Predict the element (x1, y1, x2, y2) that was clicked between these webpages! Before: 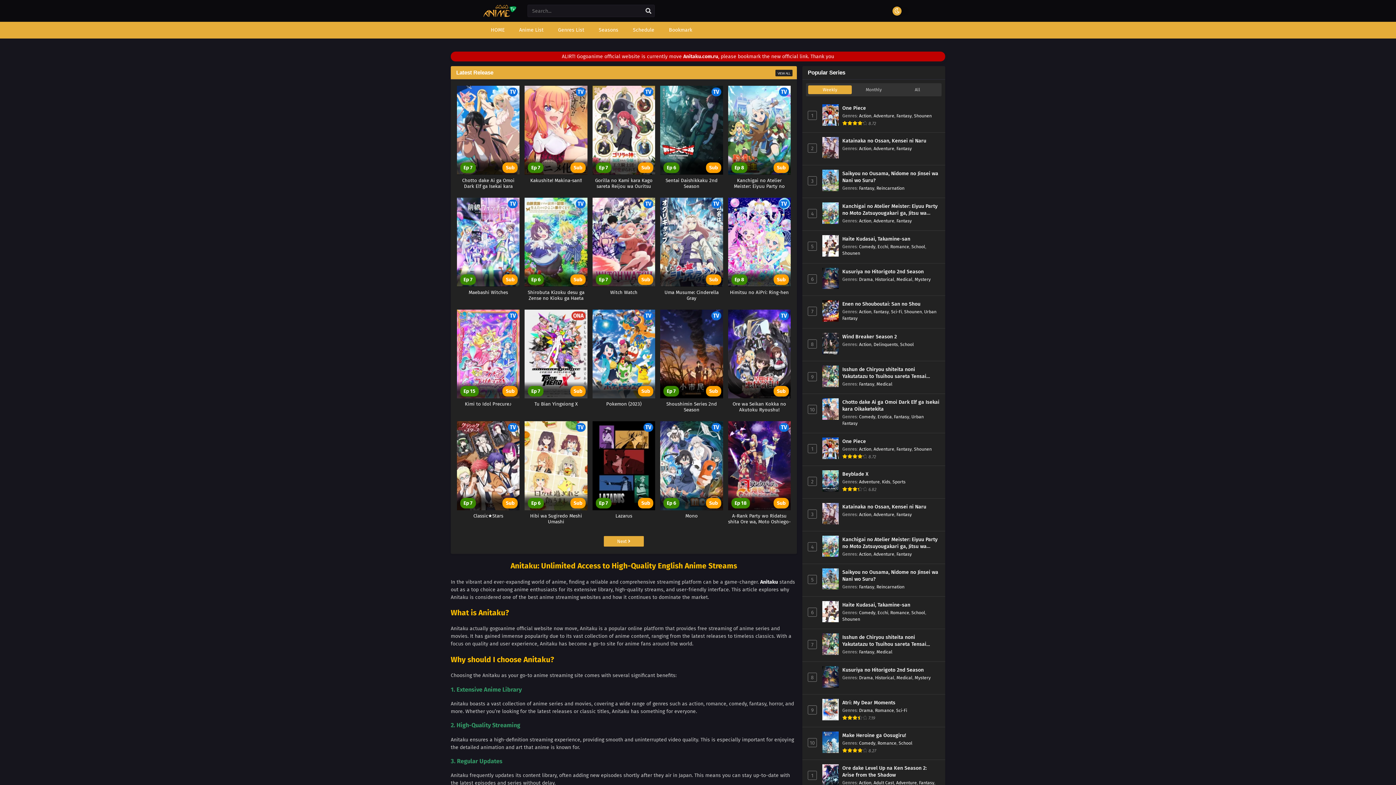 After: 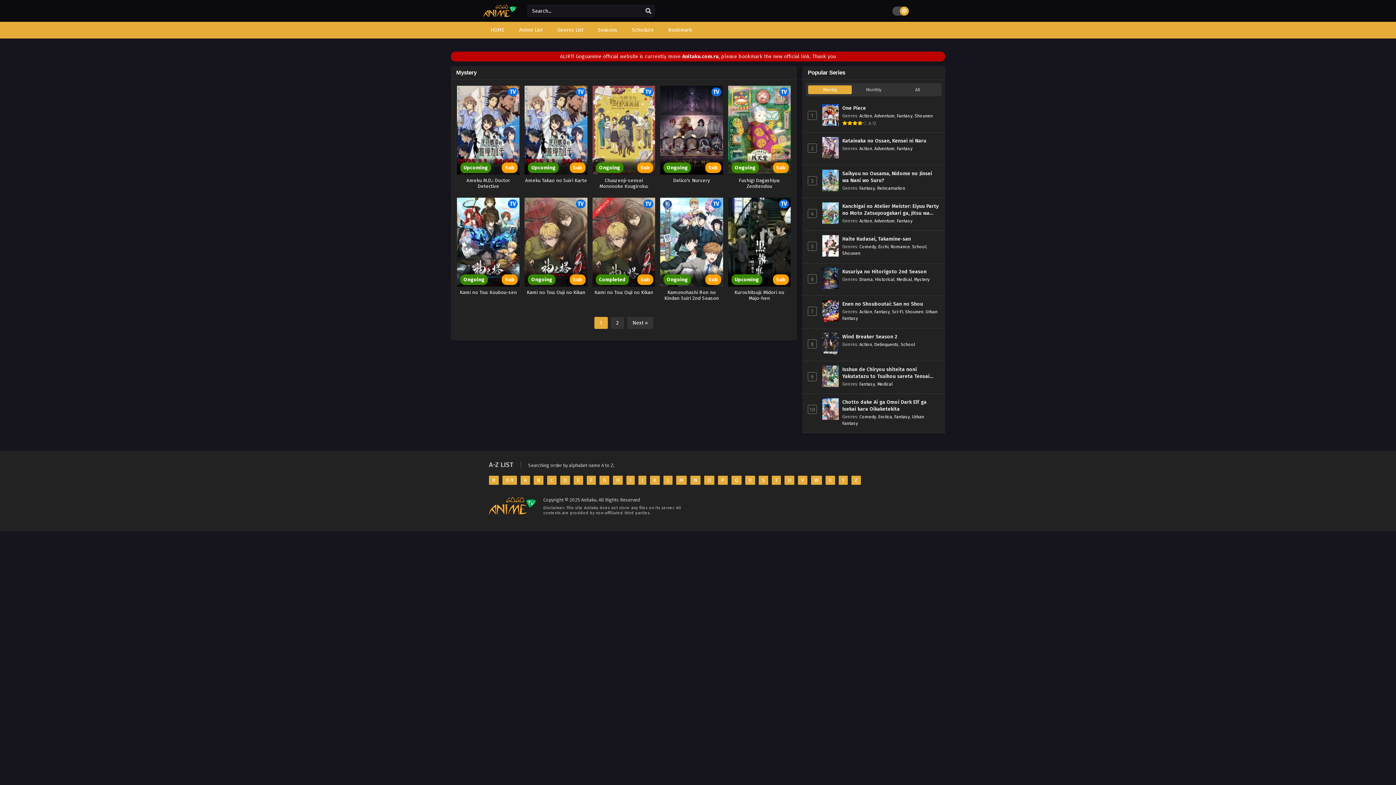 Action: label: Mystery bbox: (914, 675, 930, 680)